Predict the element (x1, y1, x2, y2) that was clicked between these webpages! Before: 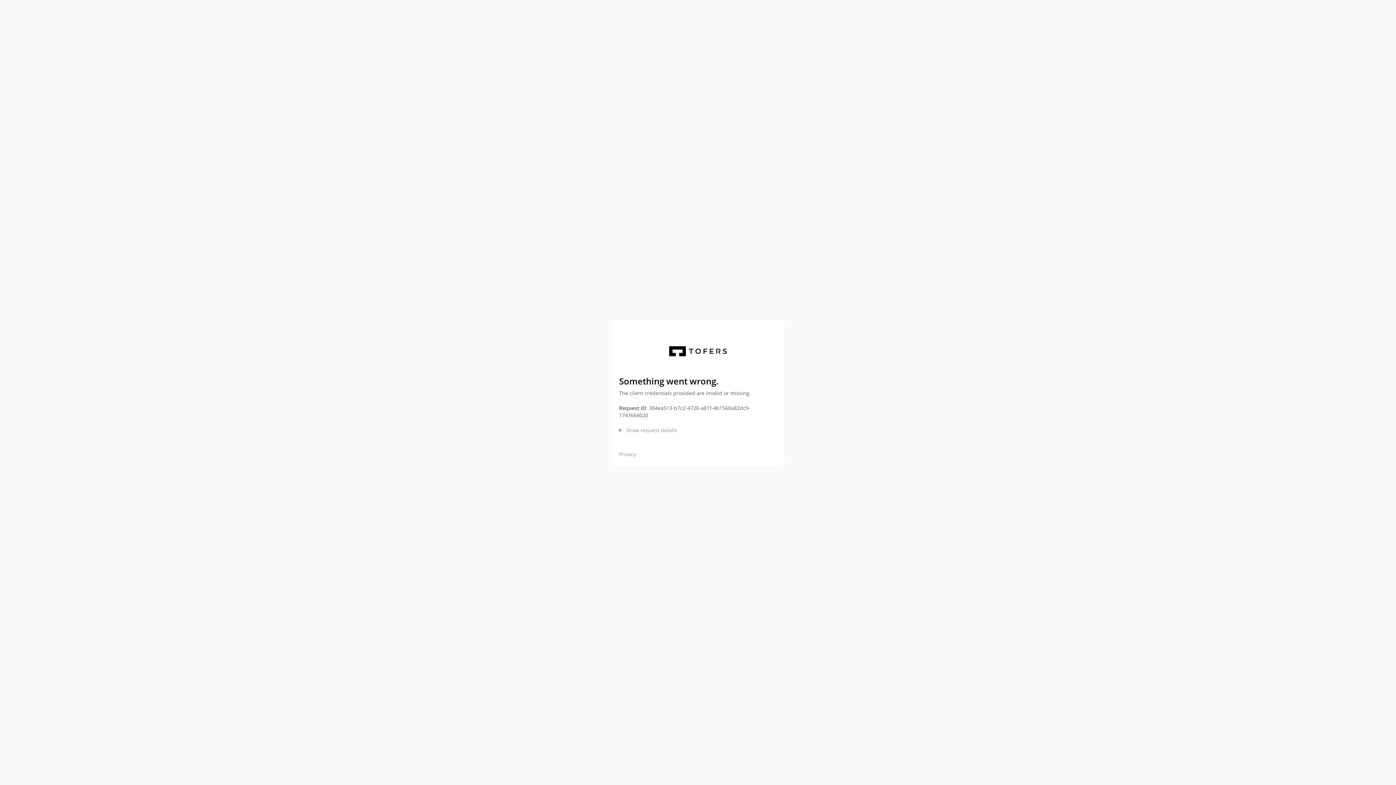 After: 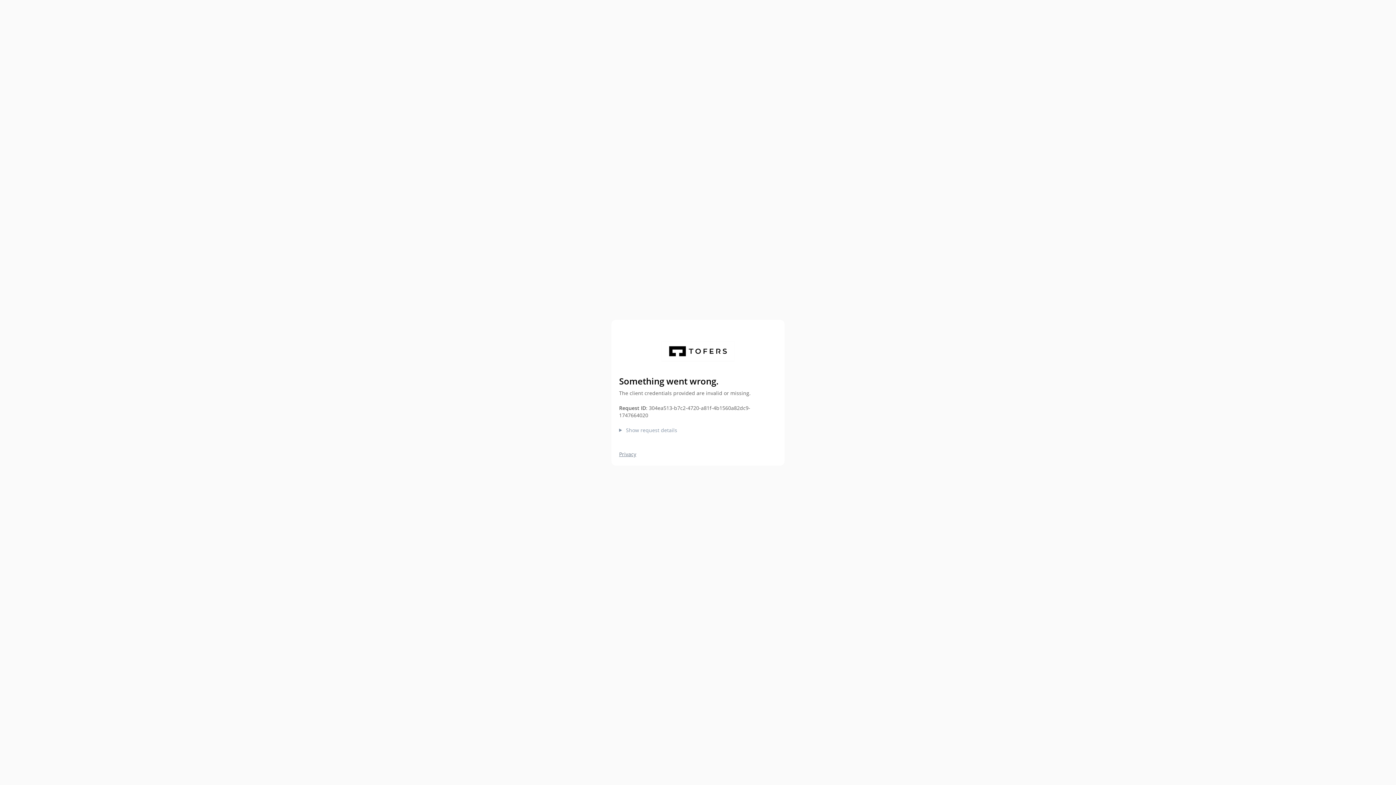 Action: bbox: (619, 450, 636, 458) label: Privacy